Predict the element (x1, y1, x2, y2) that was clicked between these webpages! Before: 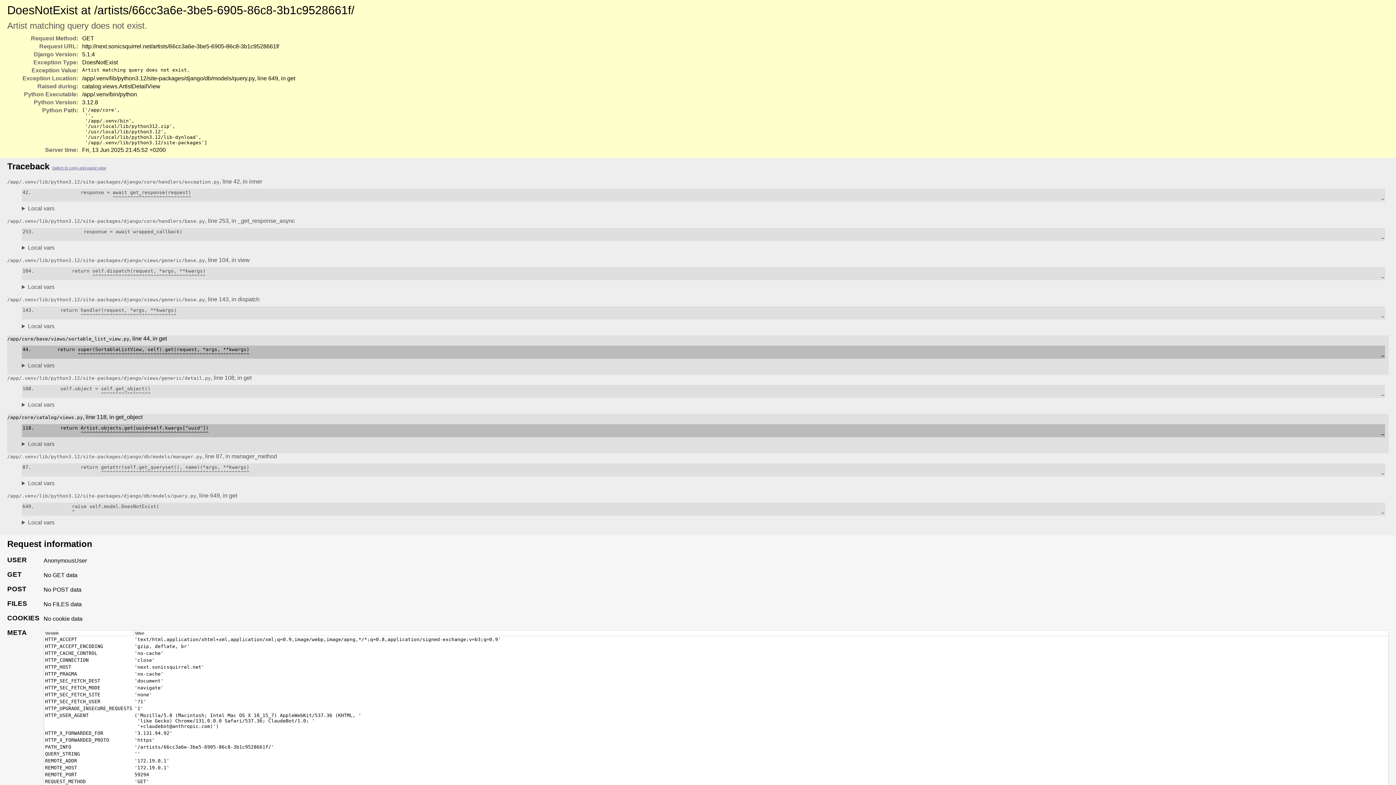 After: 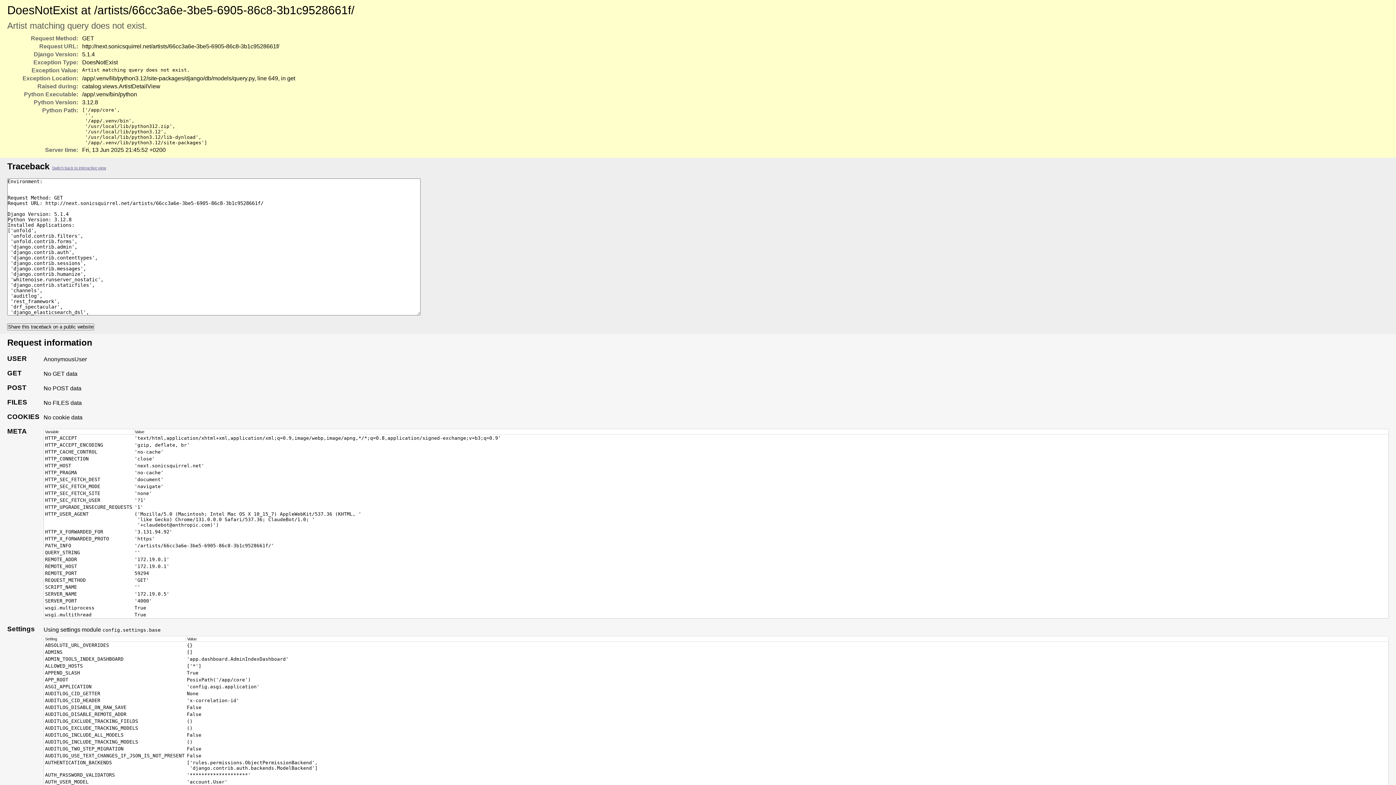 Action: bbox: (52, 165, 106, 170) label: Switch to copy-and-paste view